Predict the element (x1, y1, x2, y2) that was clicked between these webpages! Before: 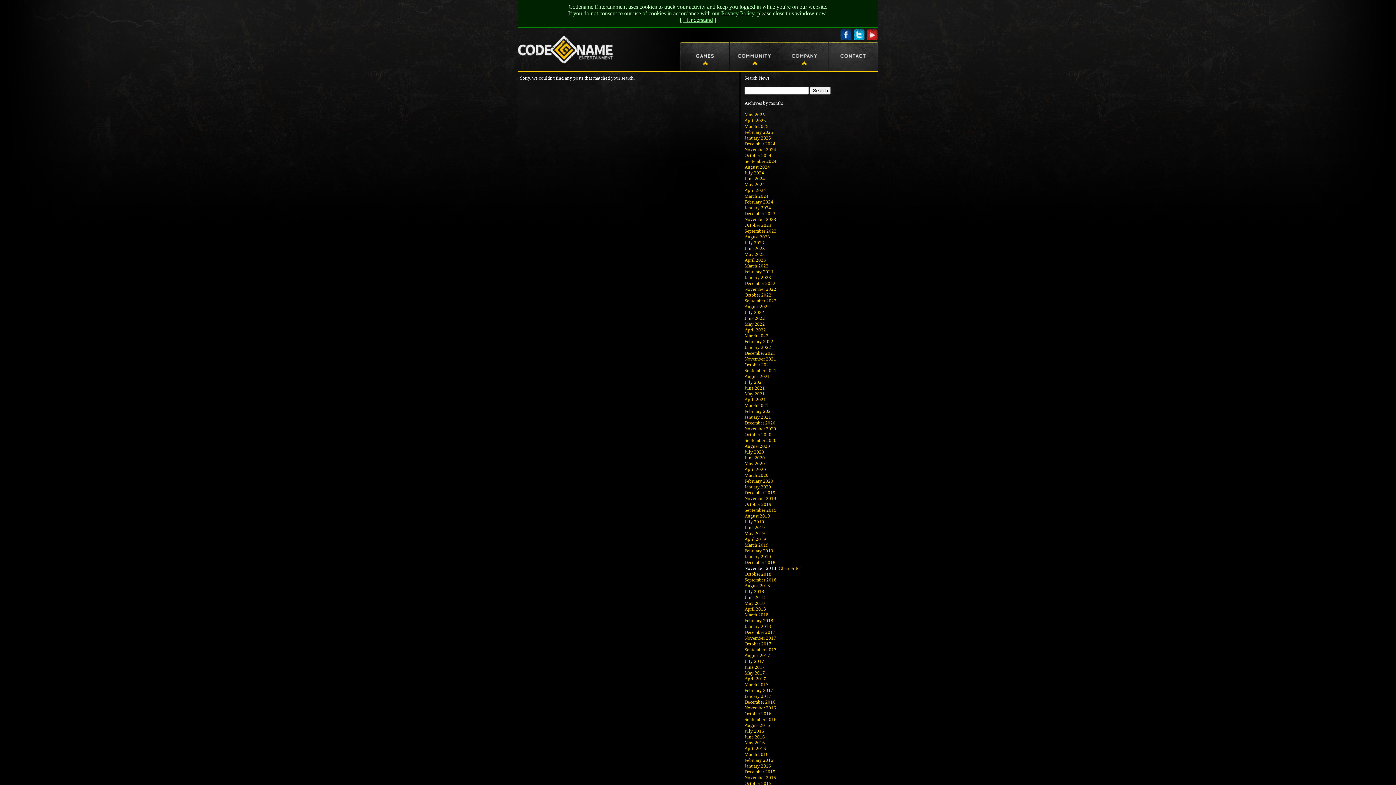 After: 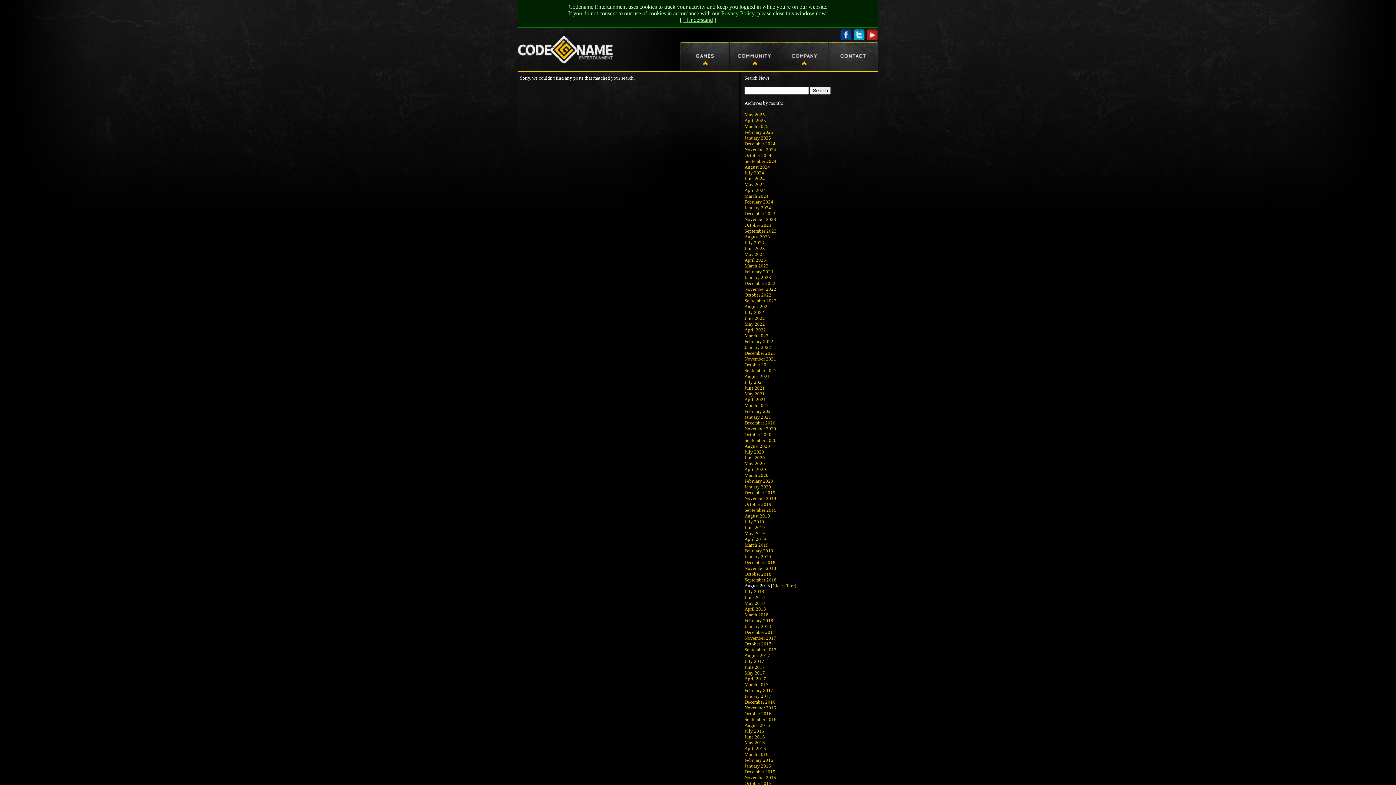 Action: label: August 2018 bbox: (744, 583, 770, 588)